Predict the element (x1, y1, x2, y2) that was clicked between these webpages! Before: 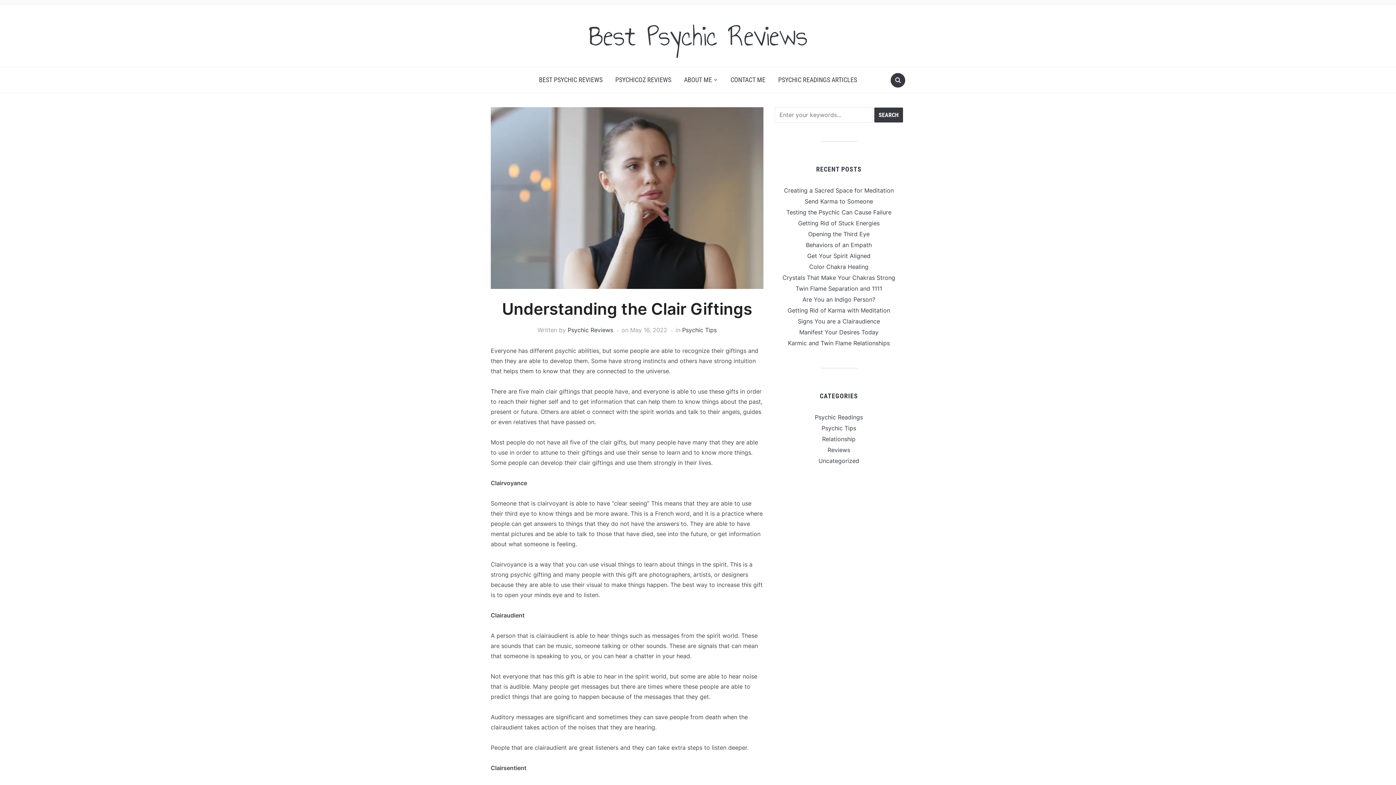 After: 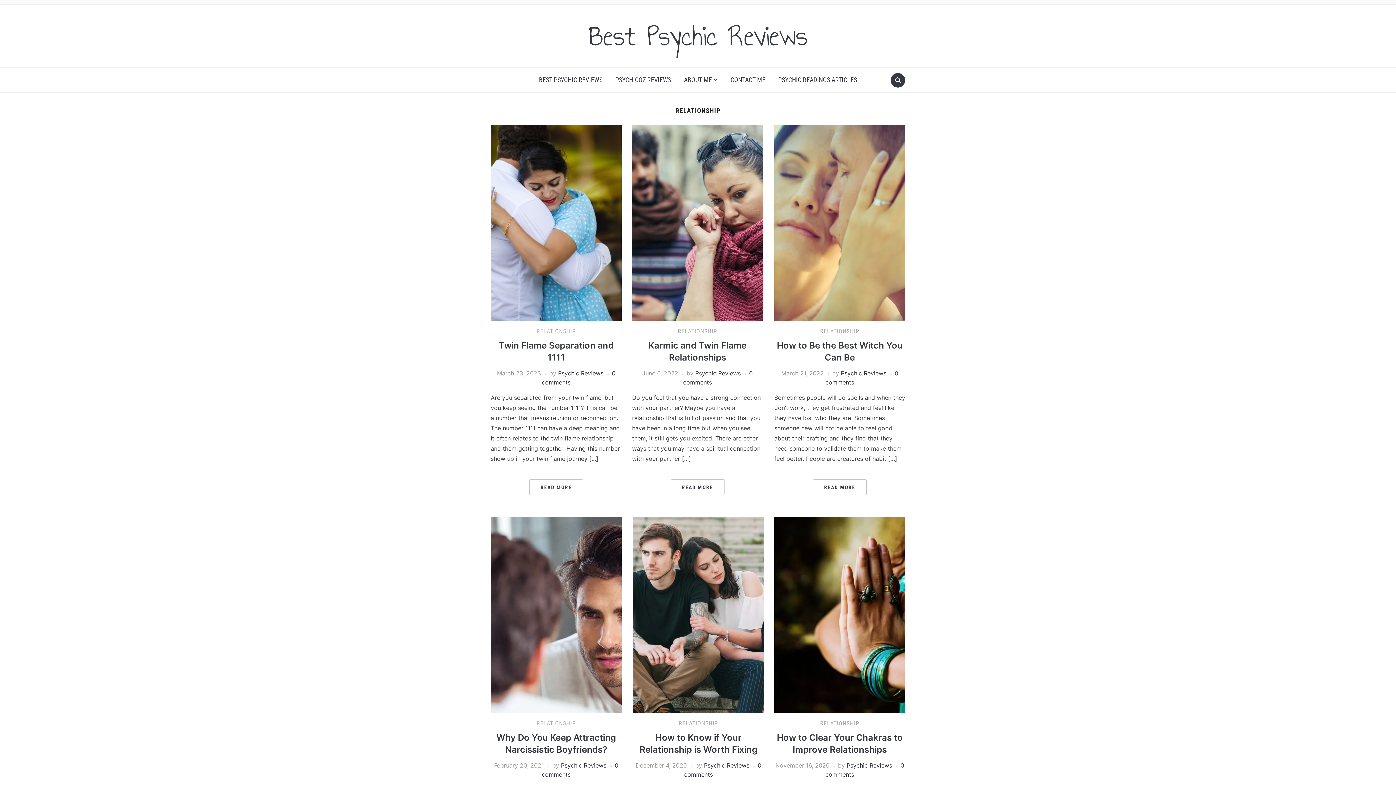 Action: bbox: (822, 435, 855, 442) label: Relationship